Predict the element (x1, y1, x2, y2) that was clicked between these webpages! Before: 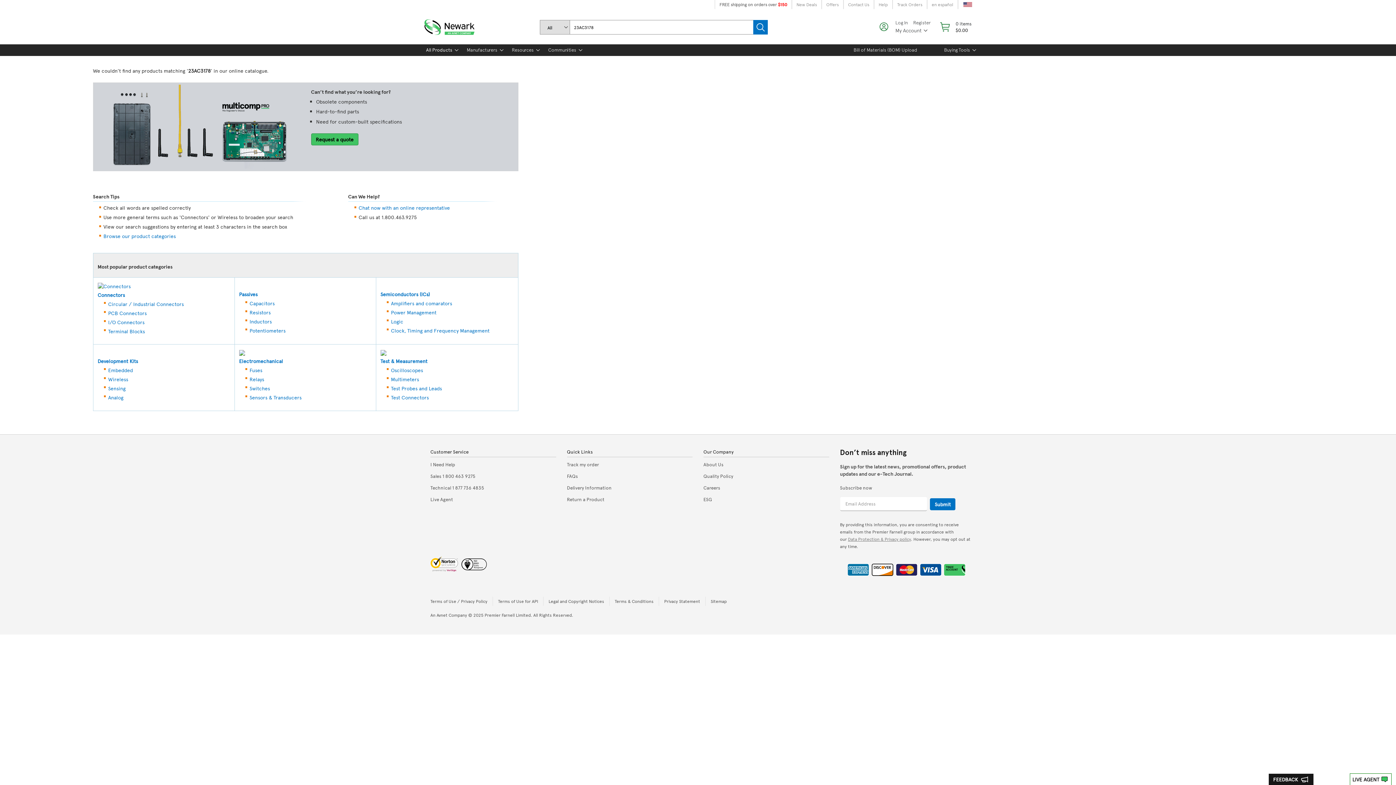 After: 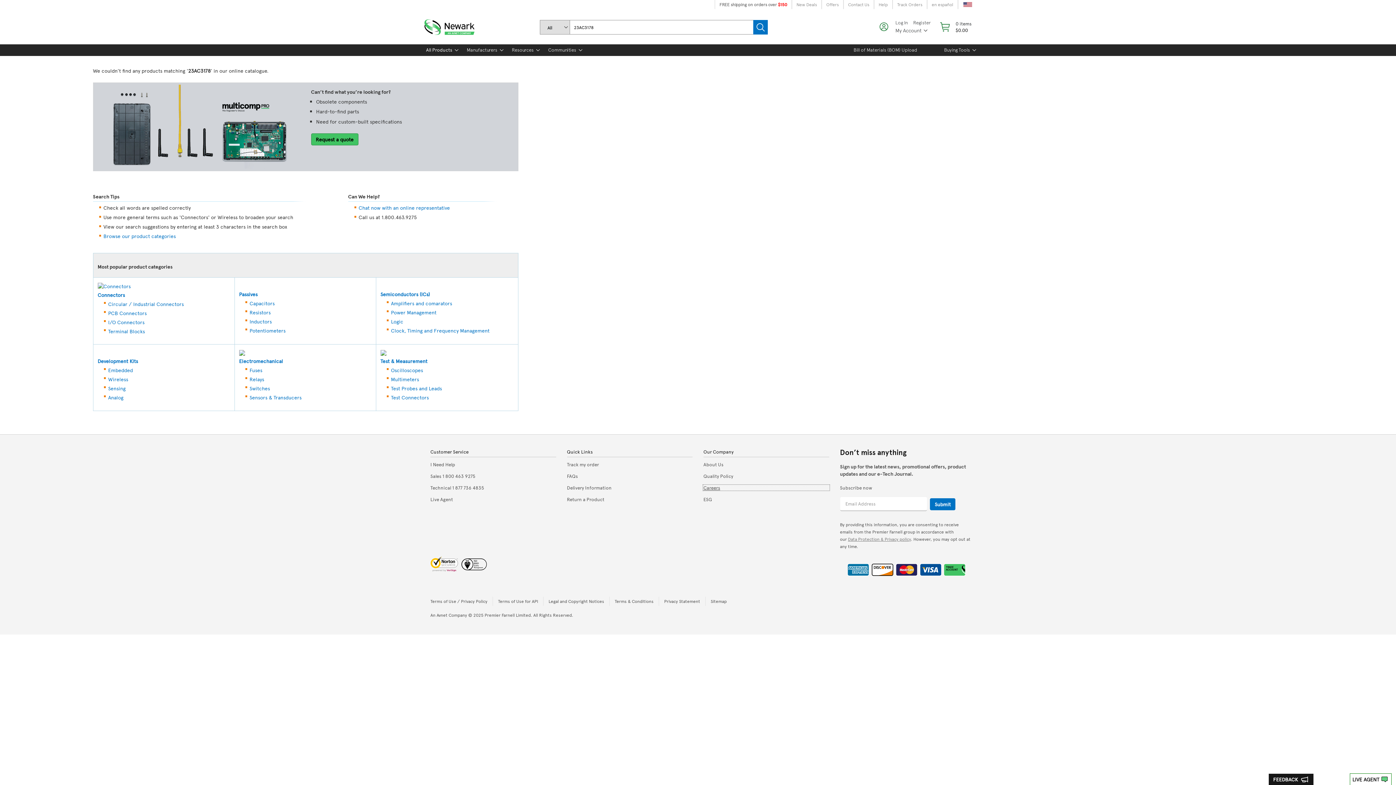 Action: label: Careers bbox: (703, 485, 829, 490)